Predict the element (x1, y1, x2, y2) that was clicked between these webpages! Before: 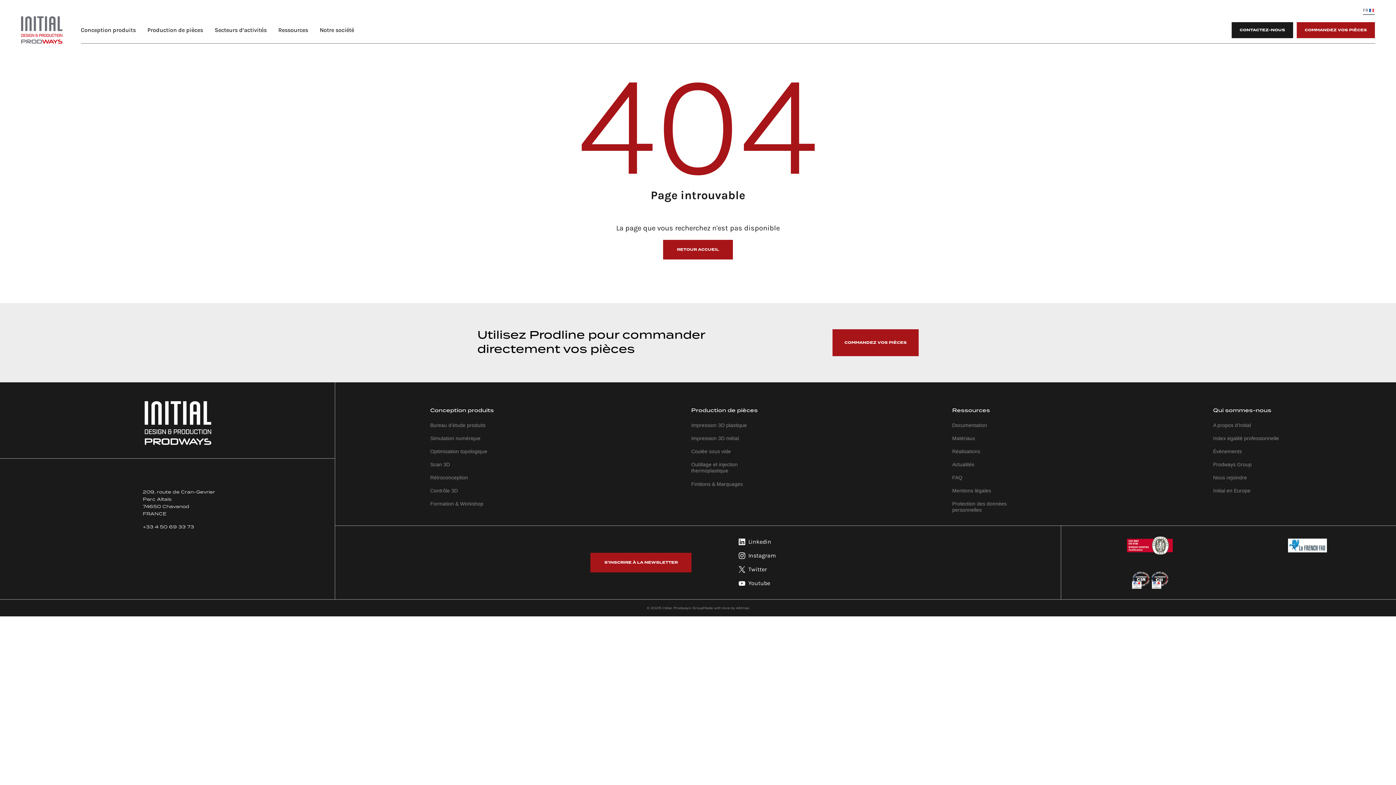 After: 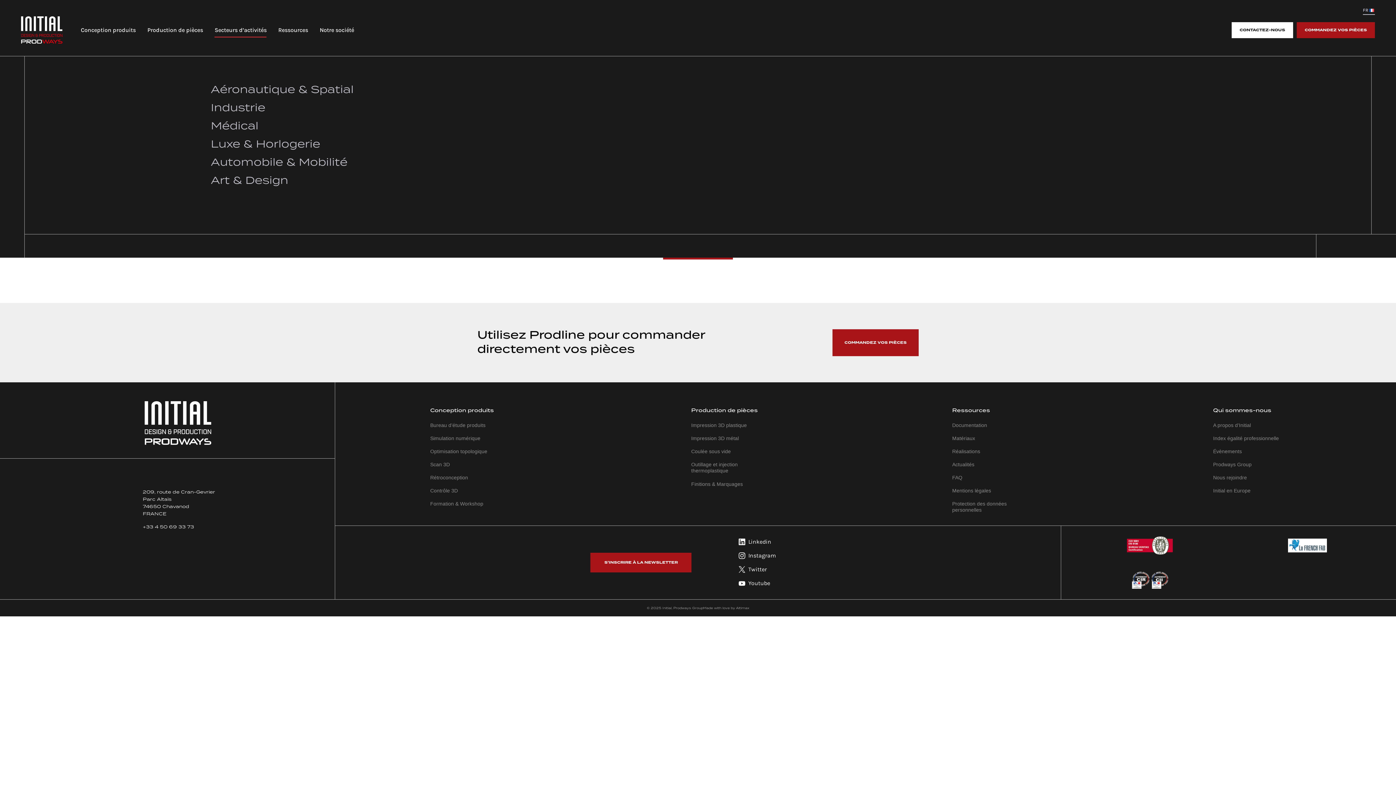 Action: bbox: (214, 24, 266, 35) label: Secteurs d’activités